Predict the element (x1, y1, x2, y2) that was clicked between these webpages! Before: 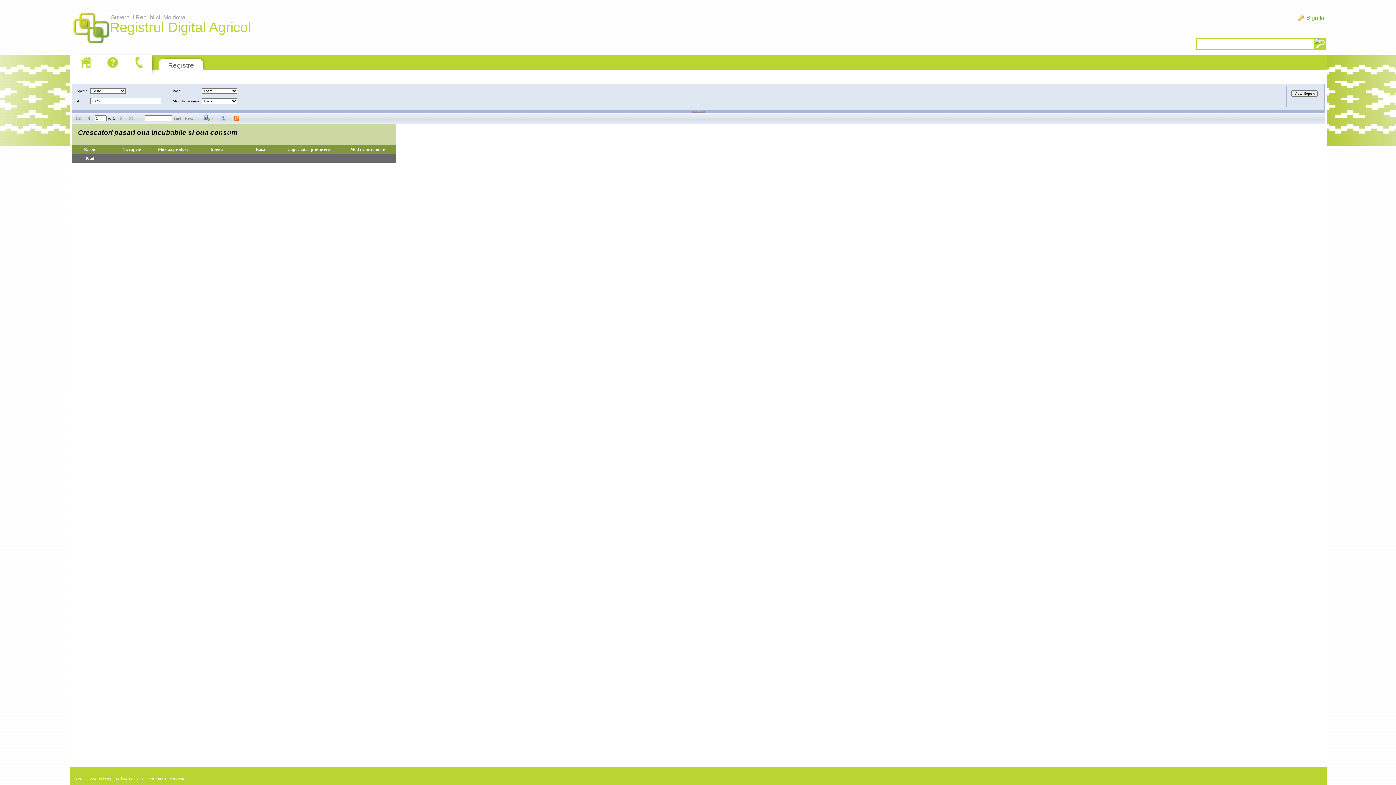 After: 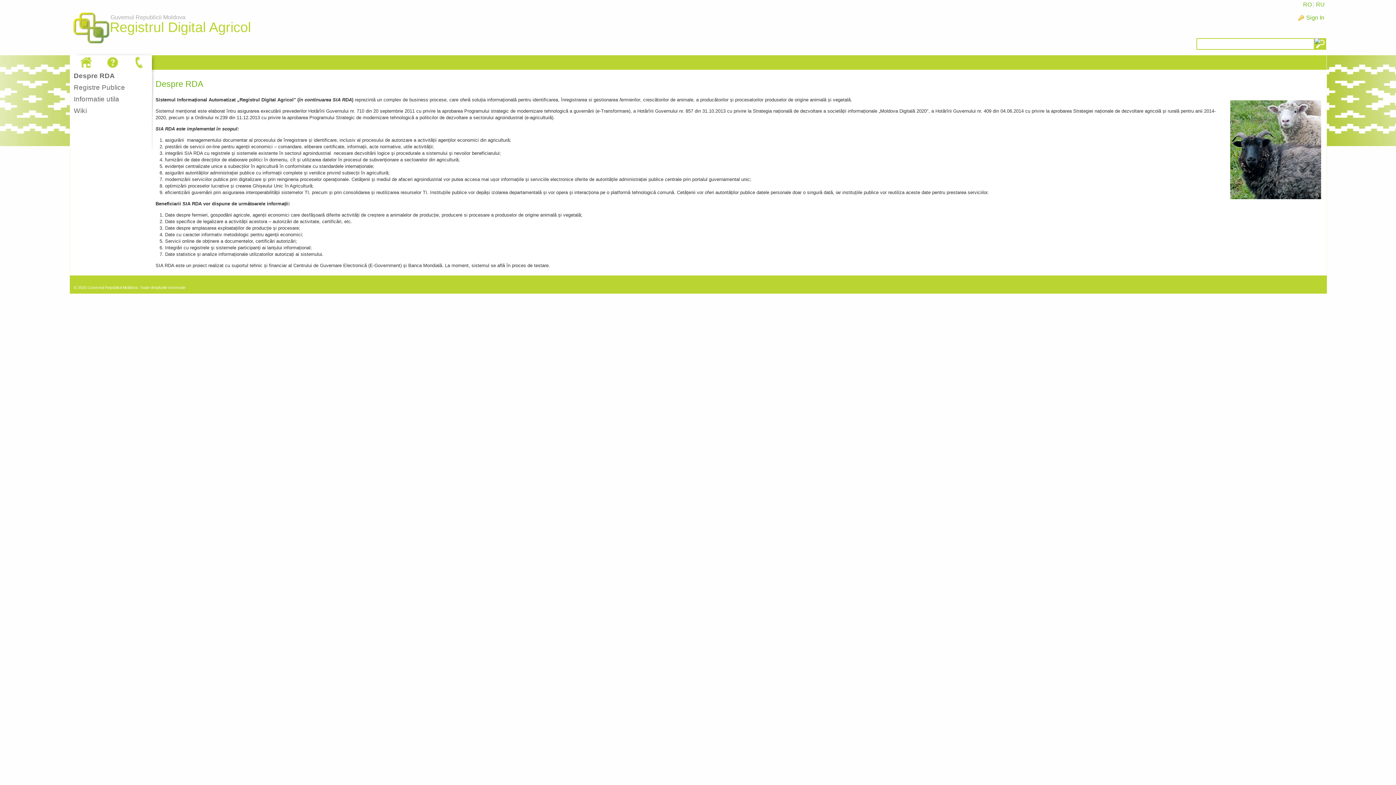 Action: bbox: (69, 5, 112, 52) label: Guvernul Republicii Moldova
Registrul Digital Agricol